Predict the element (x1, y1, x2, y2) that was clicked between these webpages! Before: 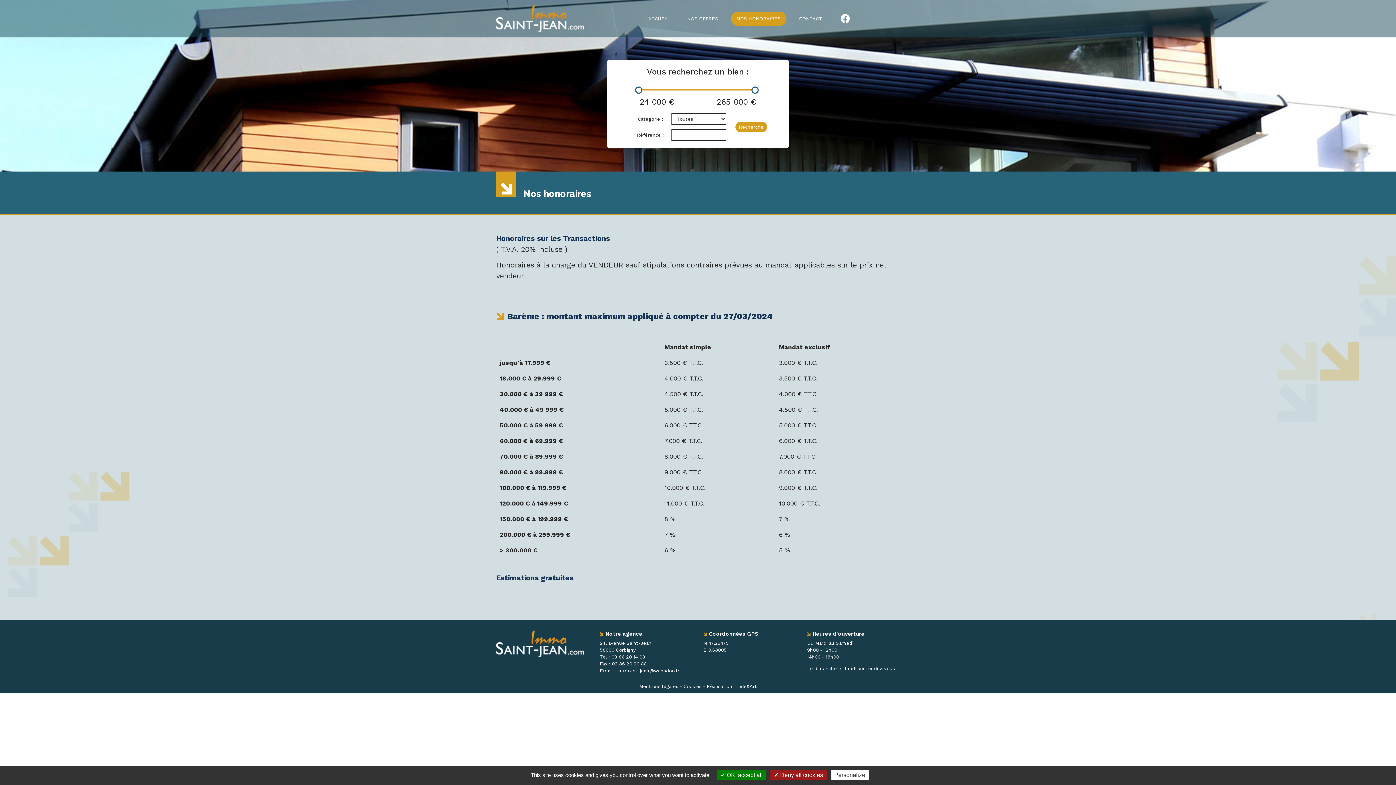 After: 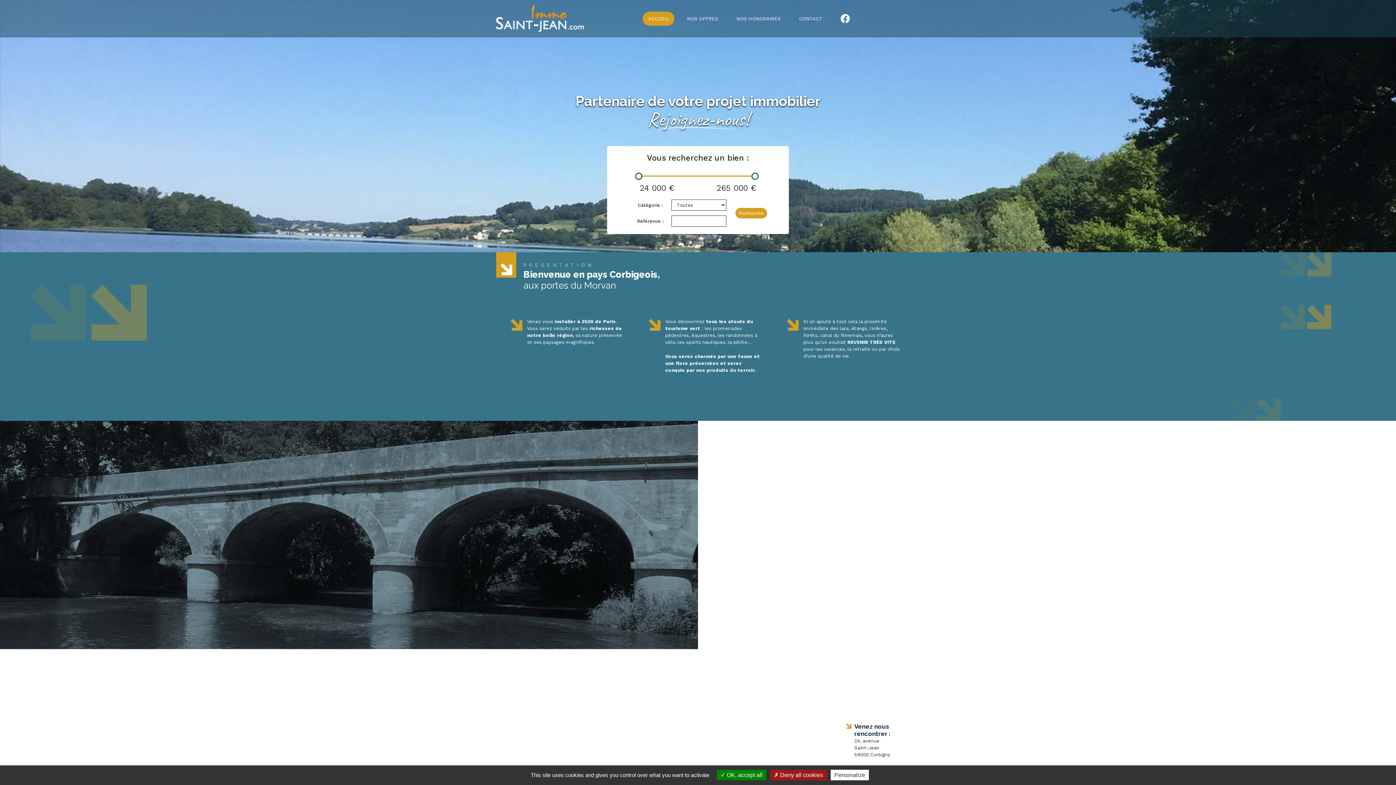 Action: bbox: (496, 15, 584, 21)